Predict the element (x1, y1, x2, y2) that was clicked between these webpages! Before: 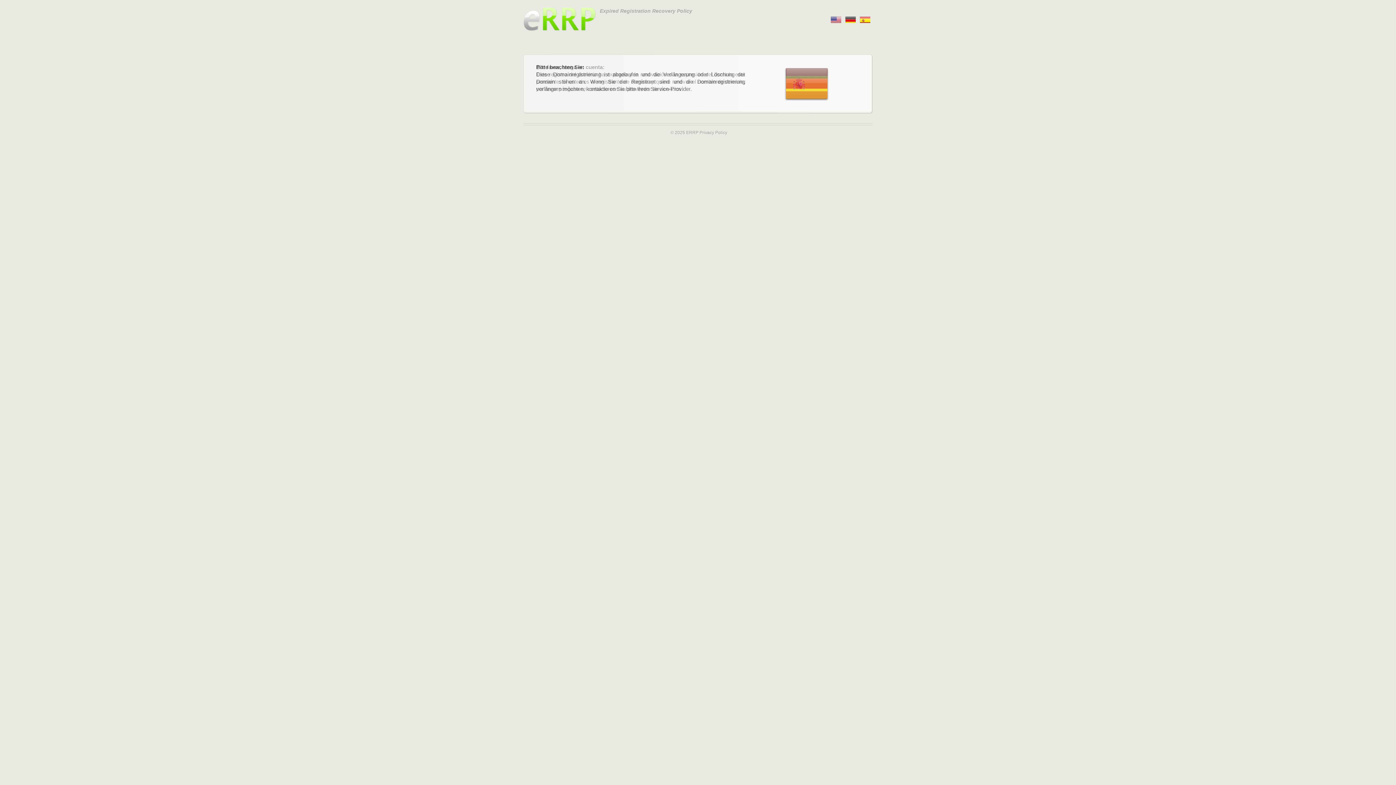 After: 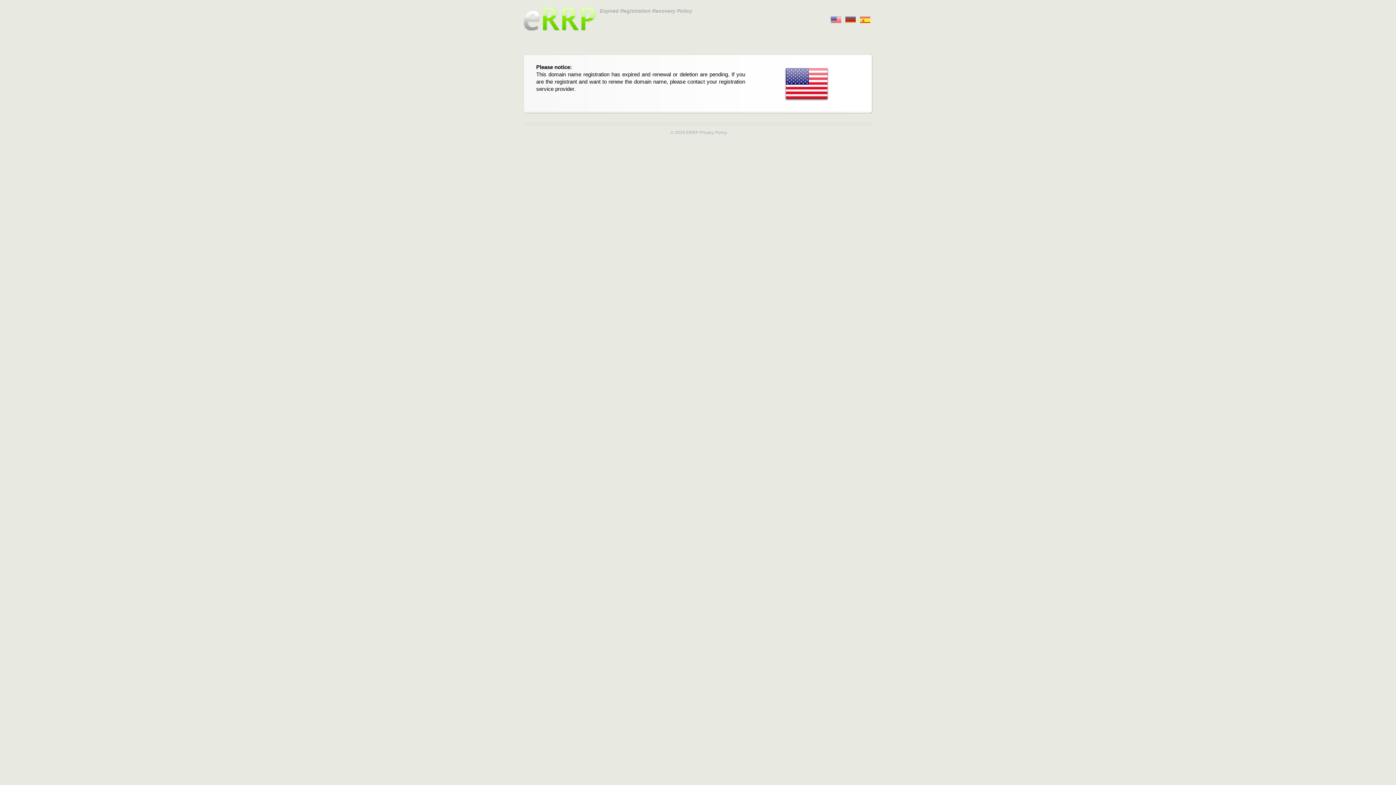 Action: bbox: (845, 14, 856, 22) label:      